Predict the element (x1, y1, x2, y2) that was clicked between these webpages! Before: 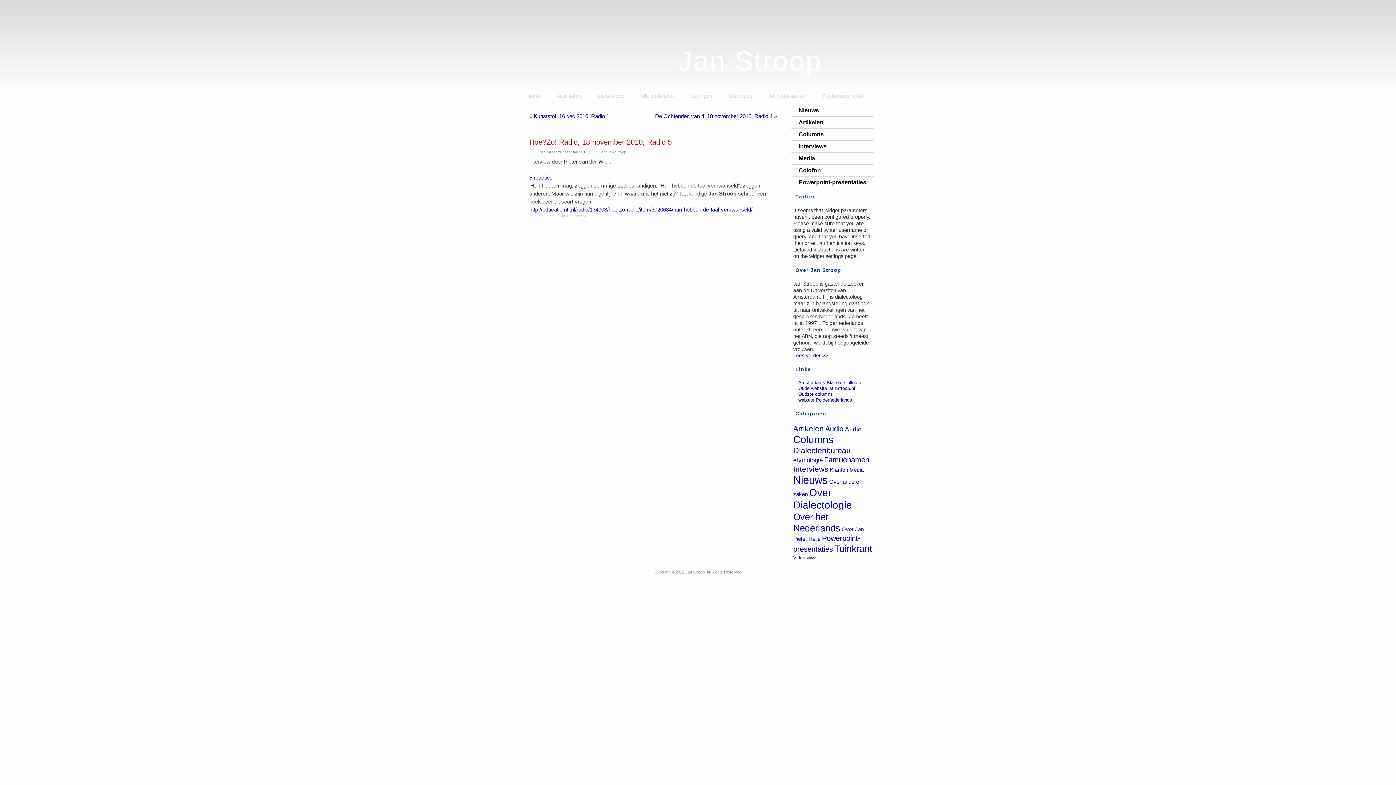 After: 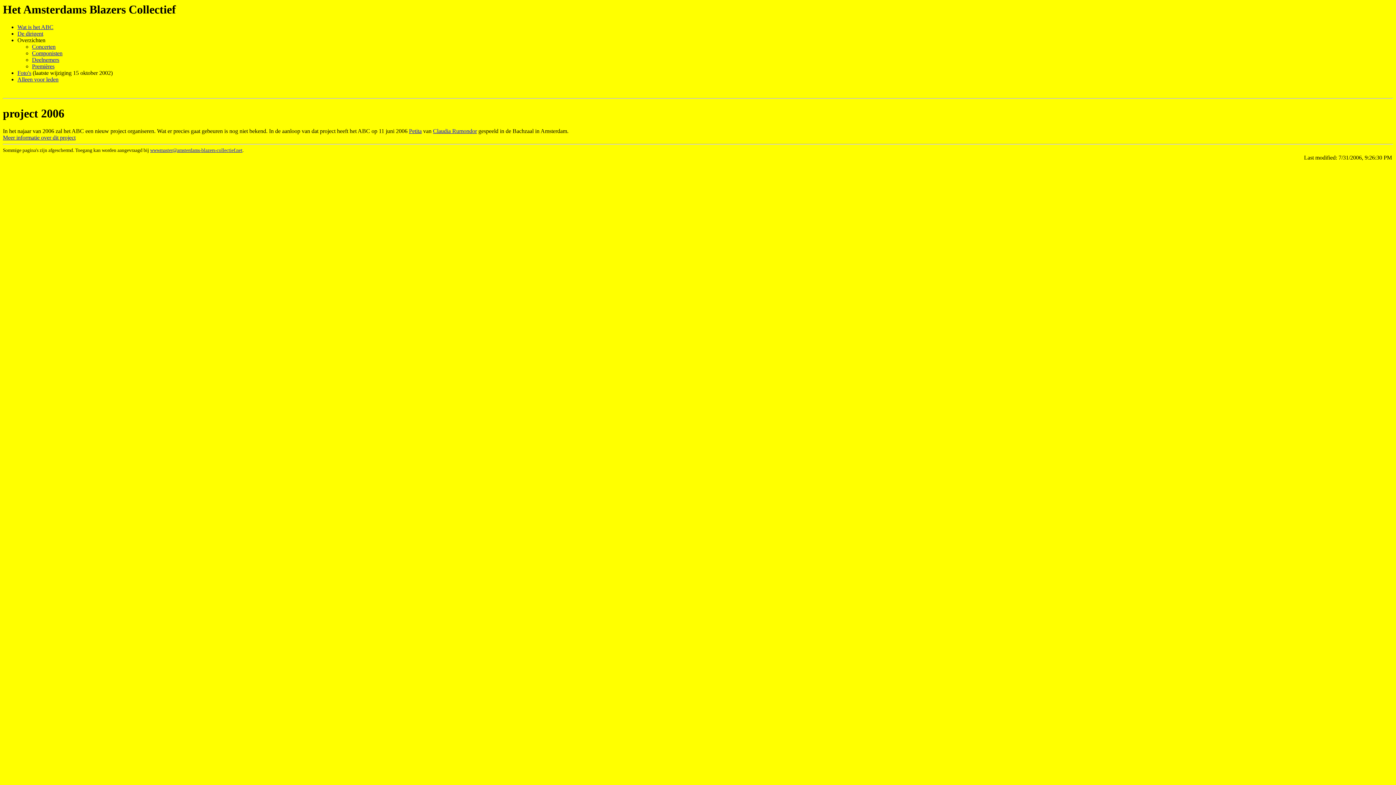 Action: label: Amsterdams Blazers Collectief bbox: (798, 380, 864, 385)